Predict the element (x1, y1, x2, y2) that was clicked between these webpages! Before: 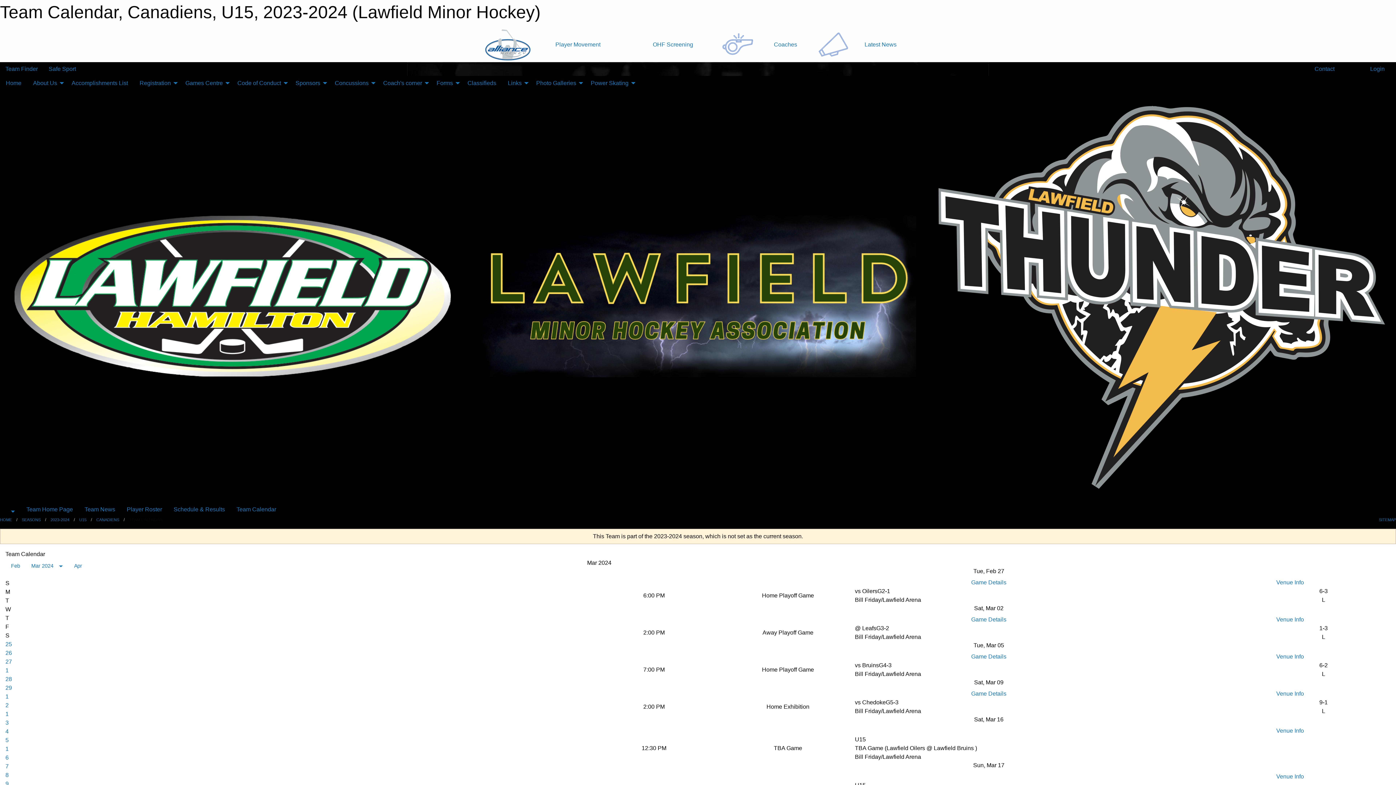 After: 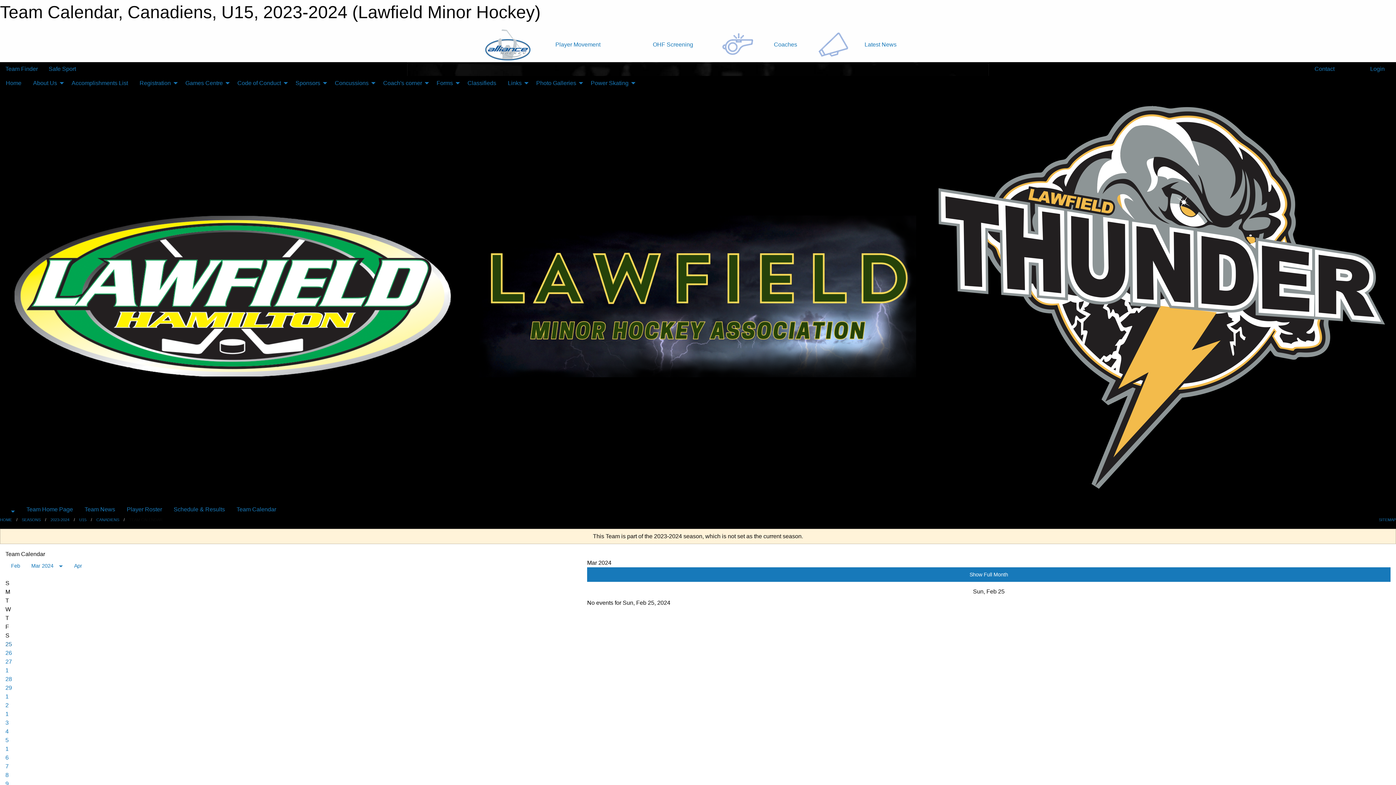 Action: bbox: (5, 641, 12, 647) label: 25